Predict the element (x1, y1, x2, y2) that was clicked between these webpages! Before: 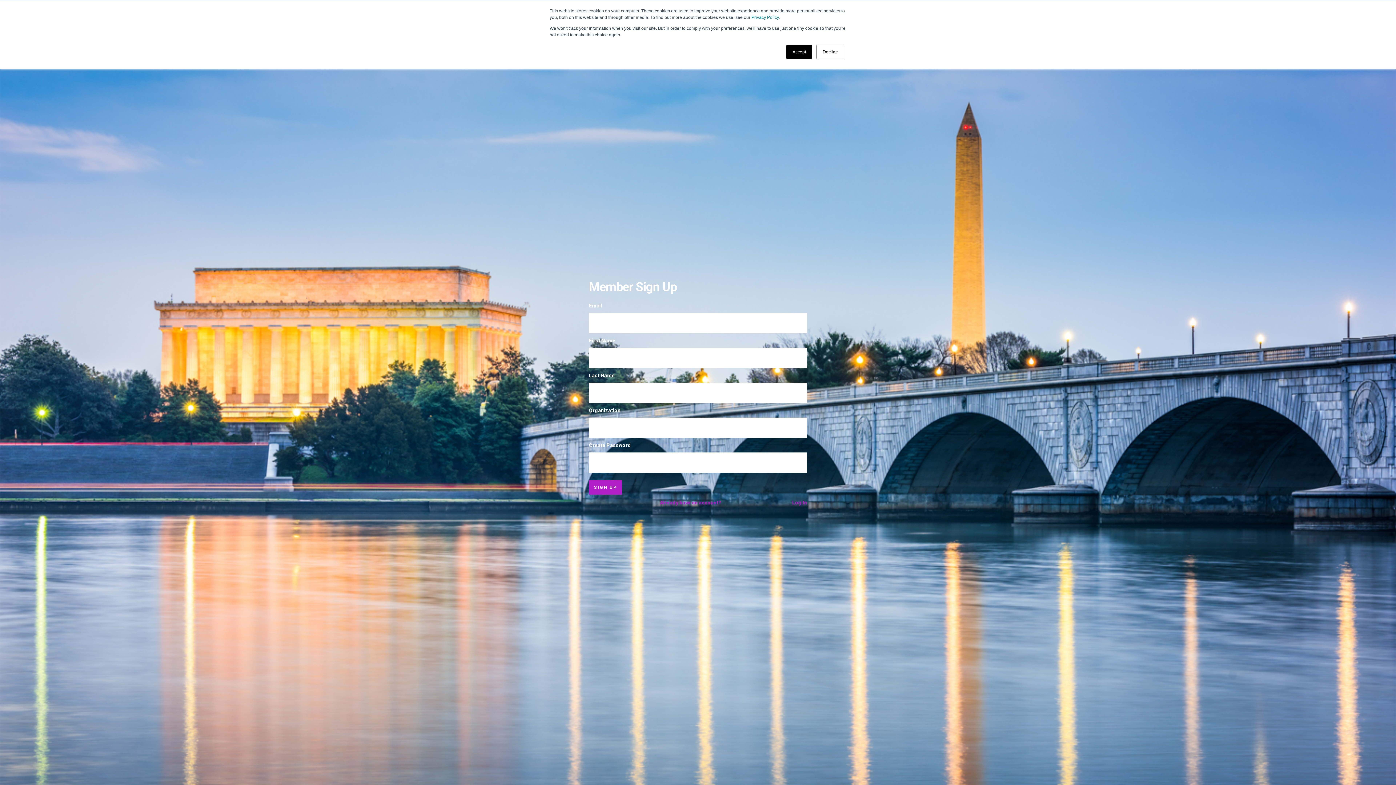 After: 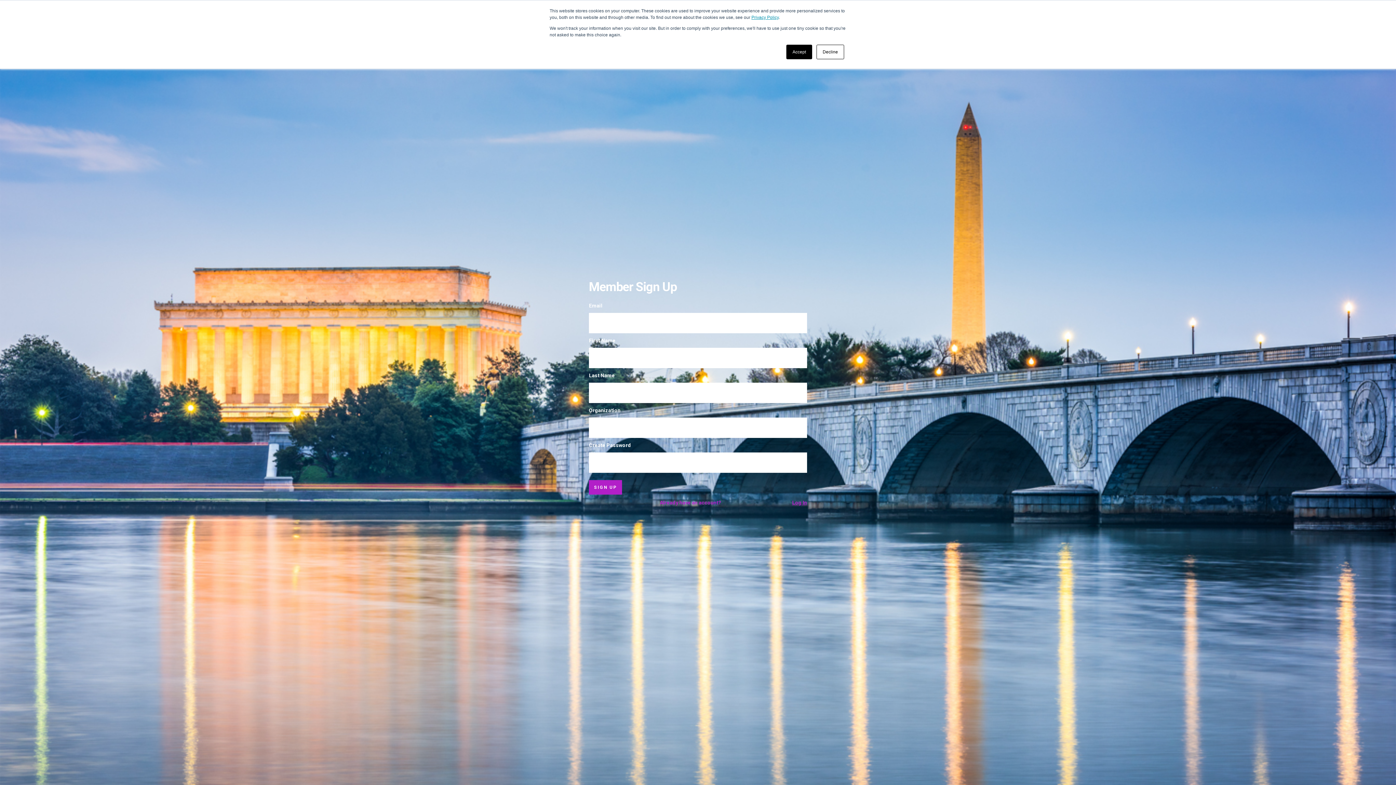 Action: label: Privacy Policy bbox: (751, 14, 778, 20)